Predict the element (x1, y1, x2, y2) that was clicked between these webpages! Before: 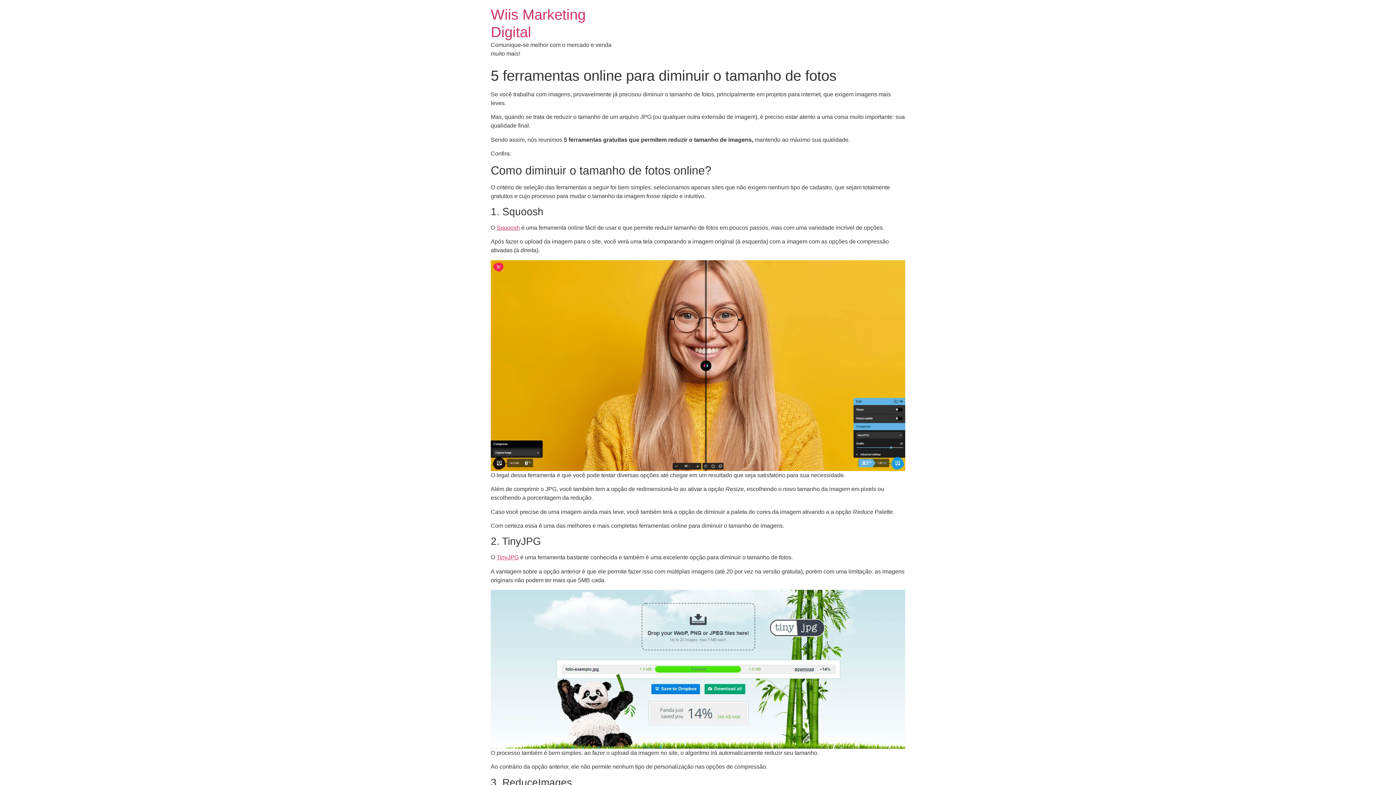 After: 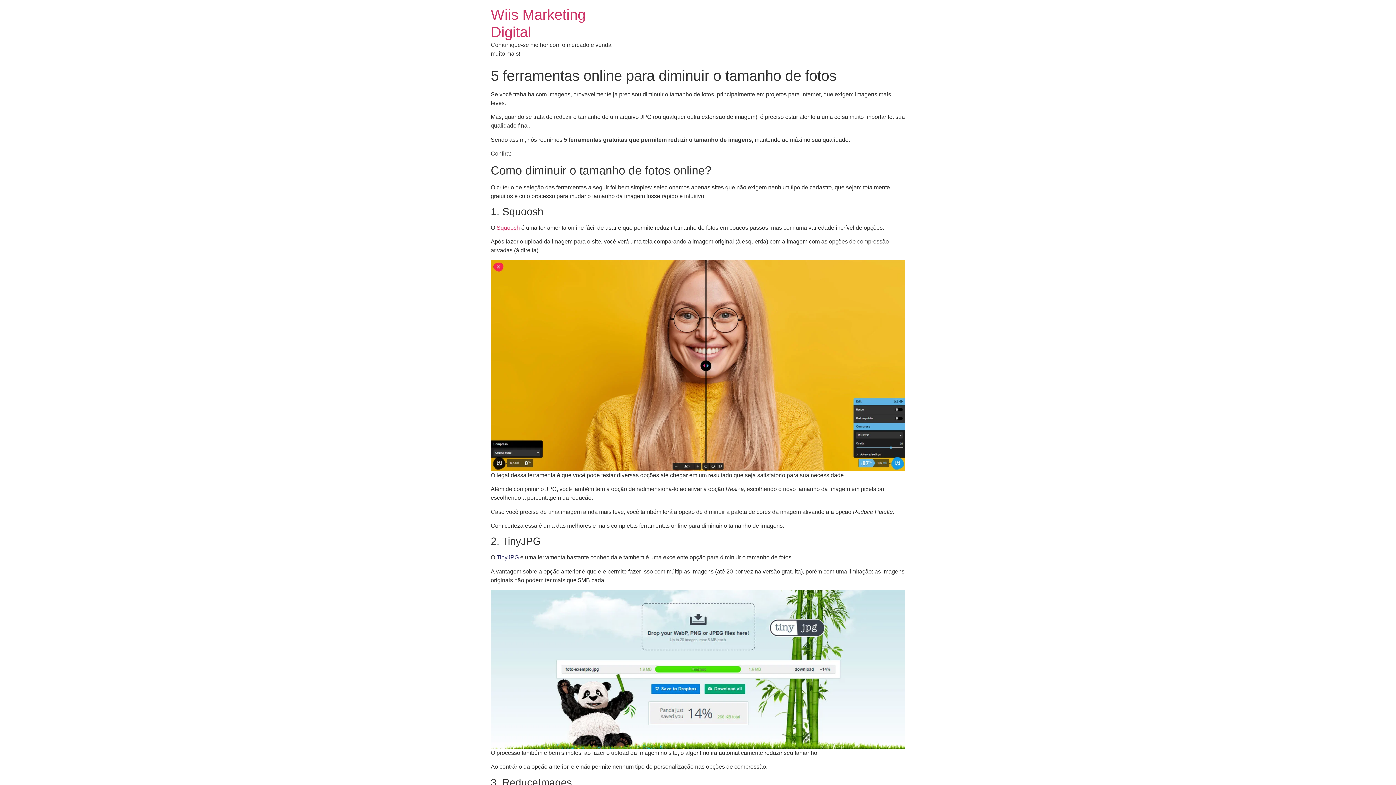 Action: label: TinyJPG bbox: (496, 554, 518, 560)